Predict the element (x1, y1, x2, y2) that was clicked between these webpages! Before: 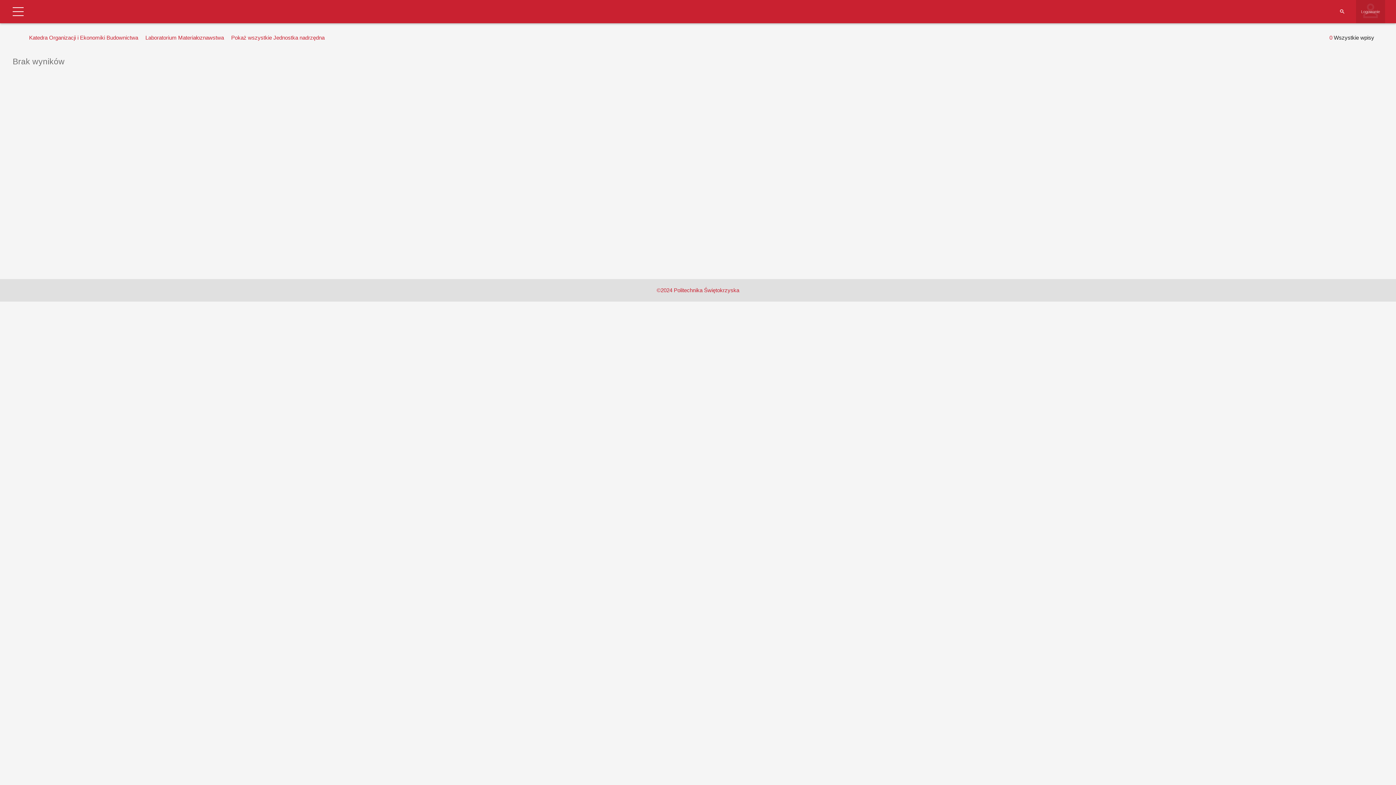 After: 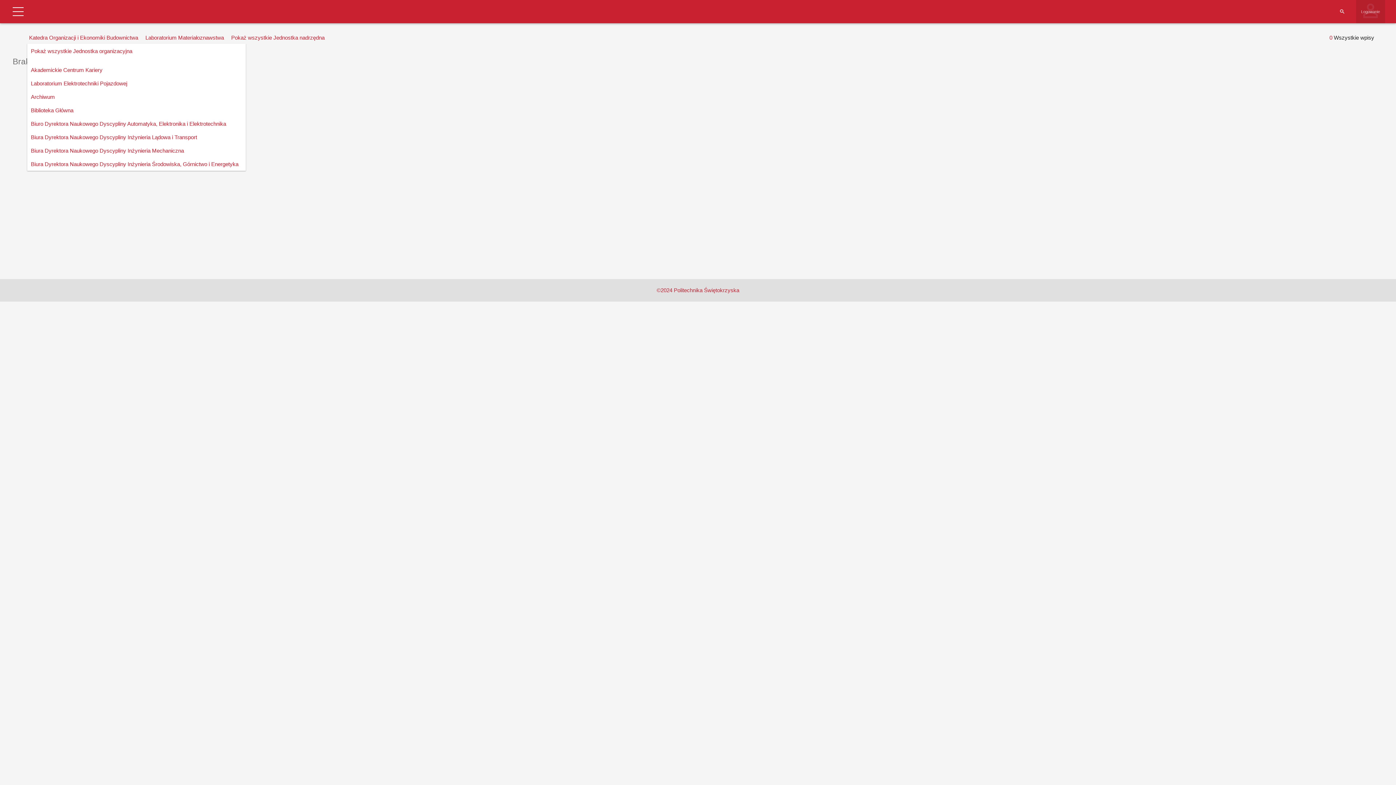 Action: label: Katedra Organizacji i Ekonomiki Budownictwa bbox: (27, 32, 140, 43)